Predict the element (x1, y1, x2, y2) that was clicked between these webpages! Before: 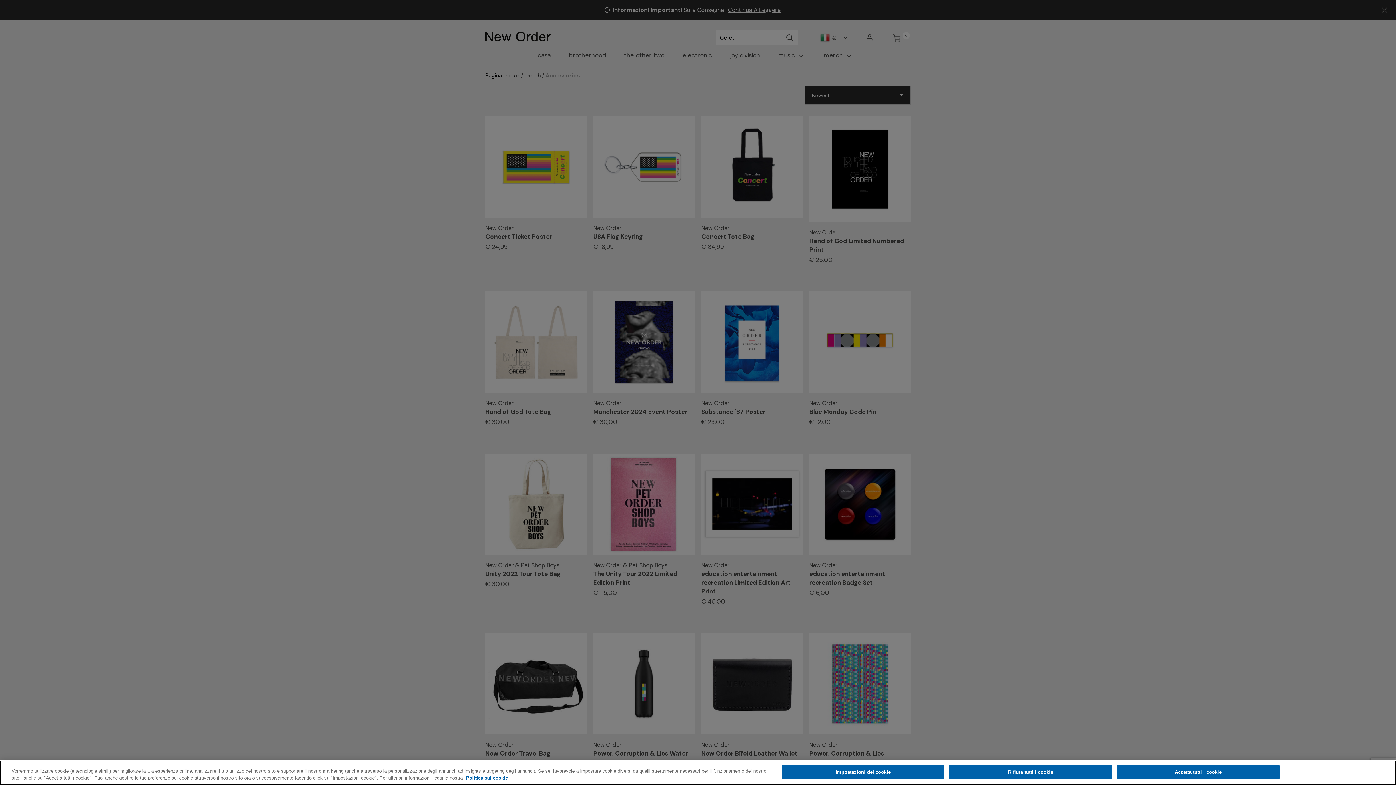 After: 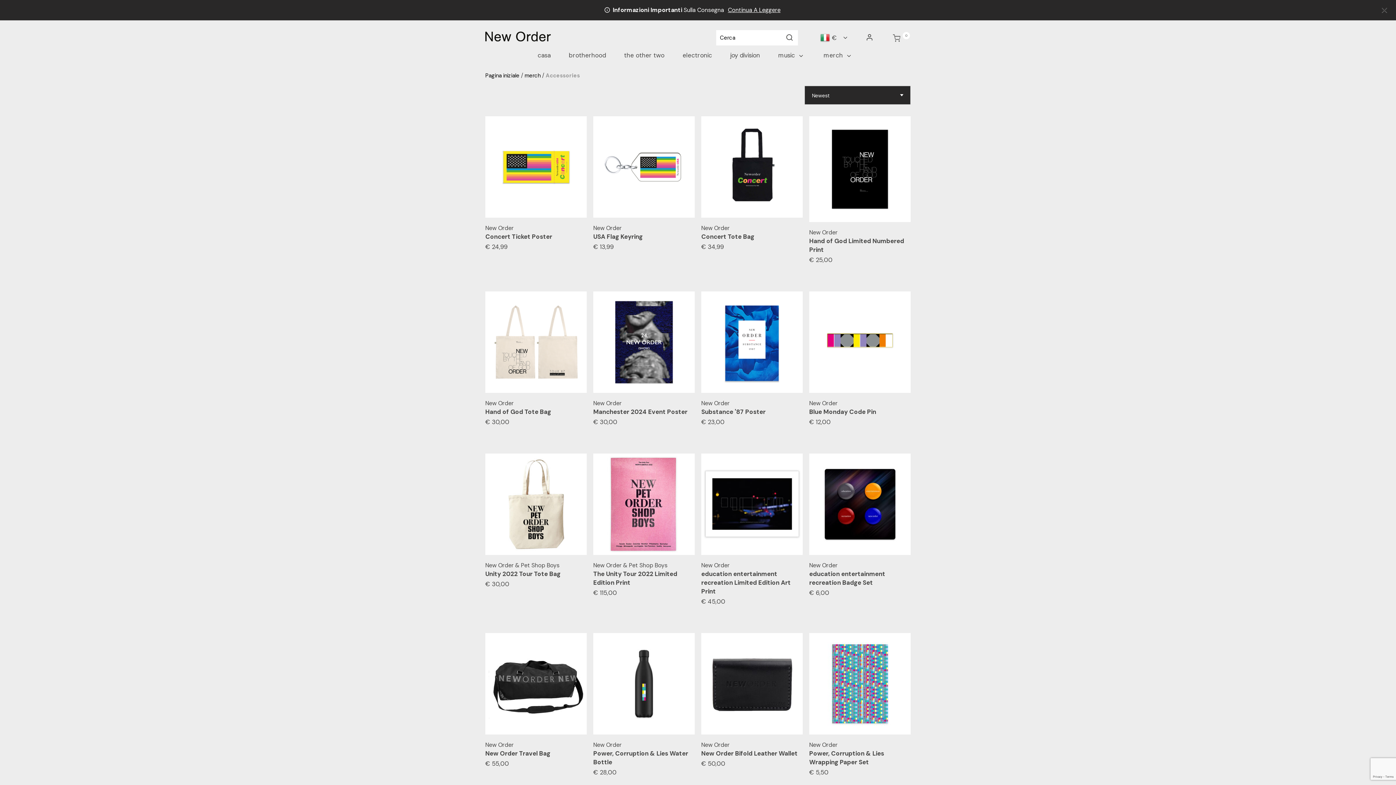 Action: bbox: (1117, 765, 1279, 779) label: Accetta tutti i cookie